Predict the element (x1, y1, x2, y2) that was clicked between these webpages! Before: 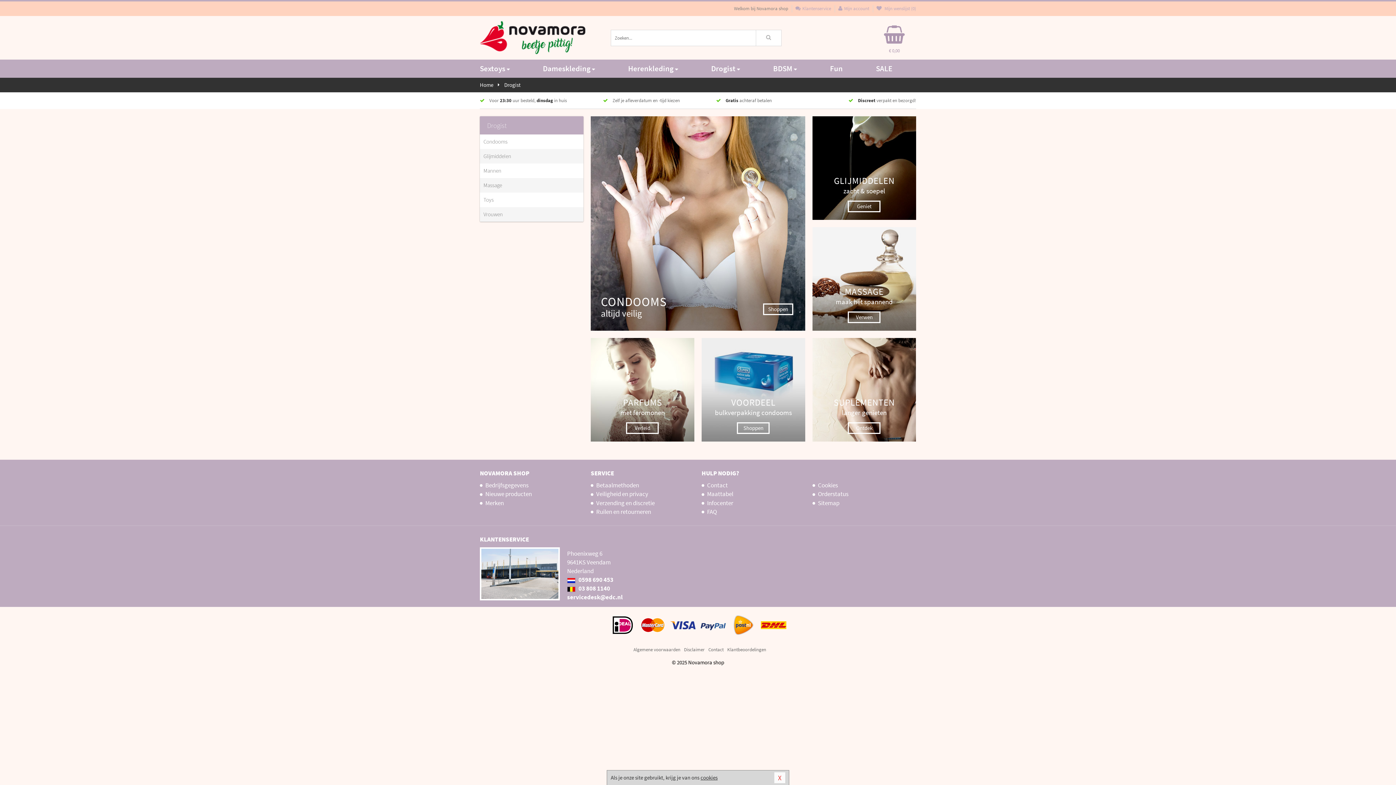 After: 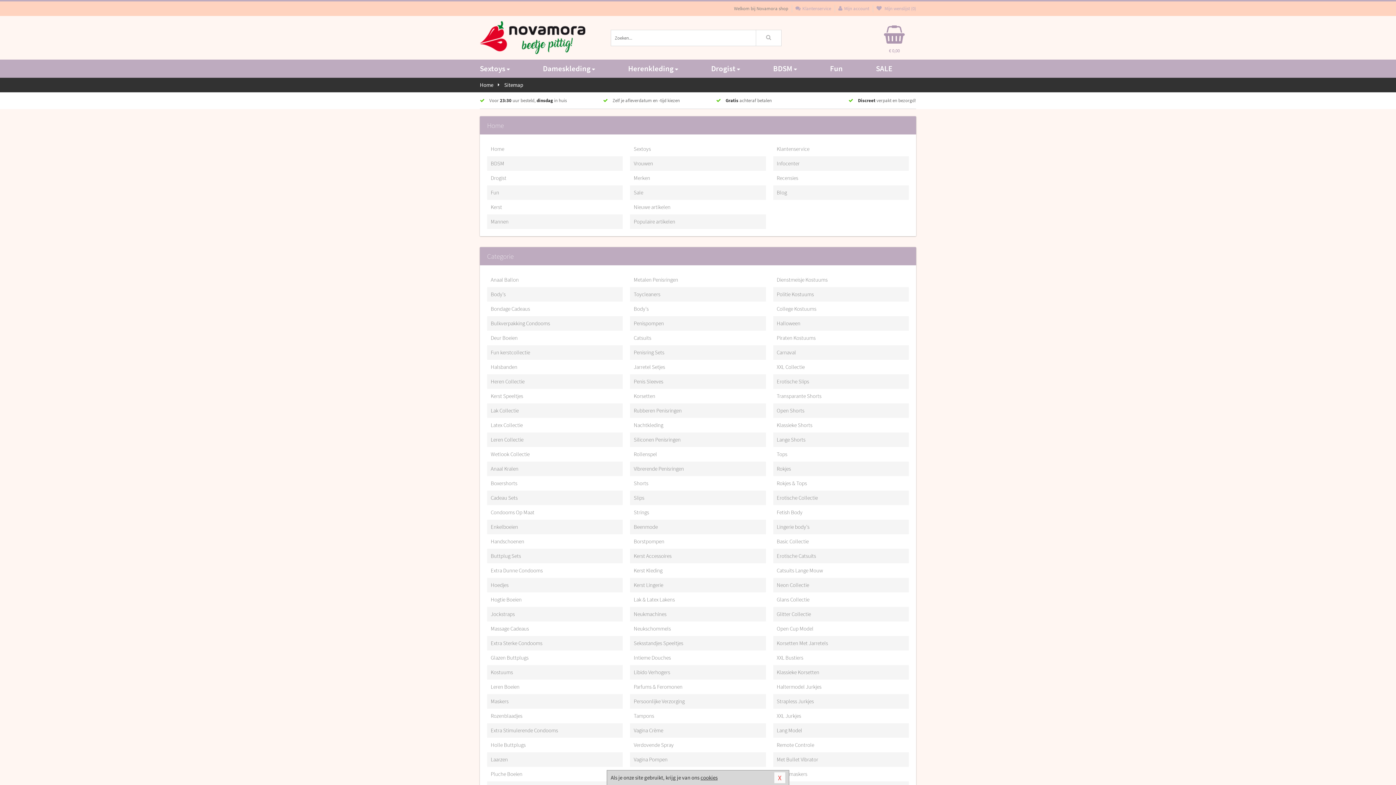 Action: bbox: (812, 499, 916, 508) label: Sitemap